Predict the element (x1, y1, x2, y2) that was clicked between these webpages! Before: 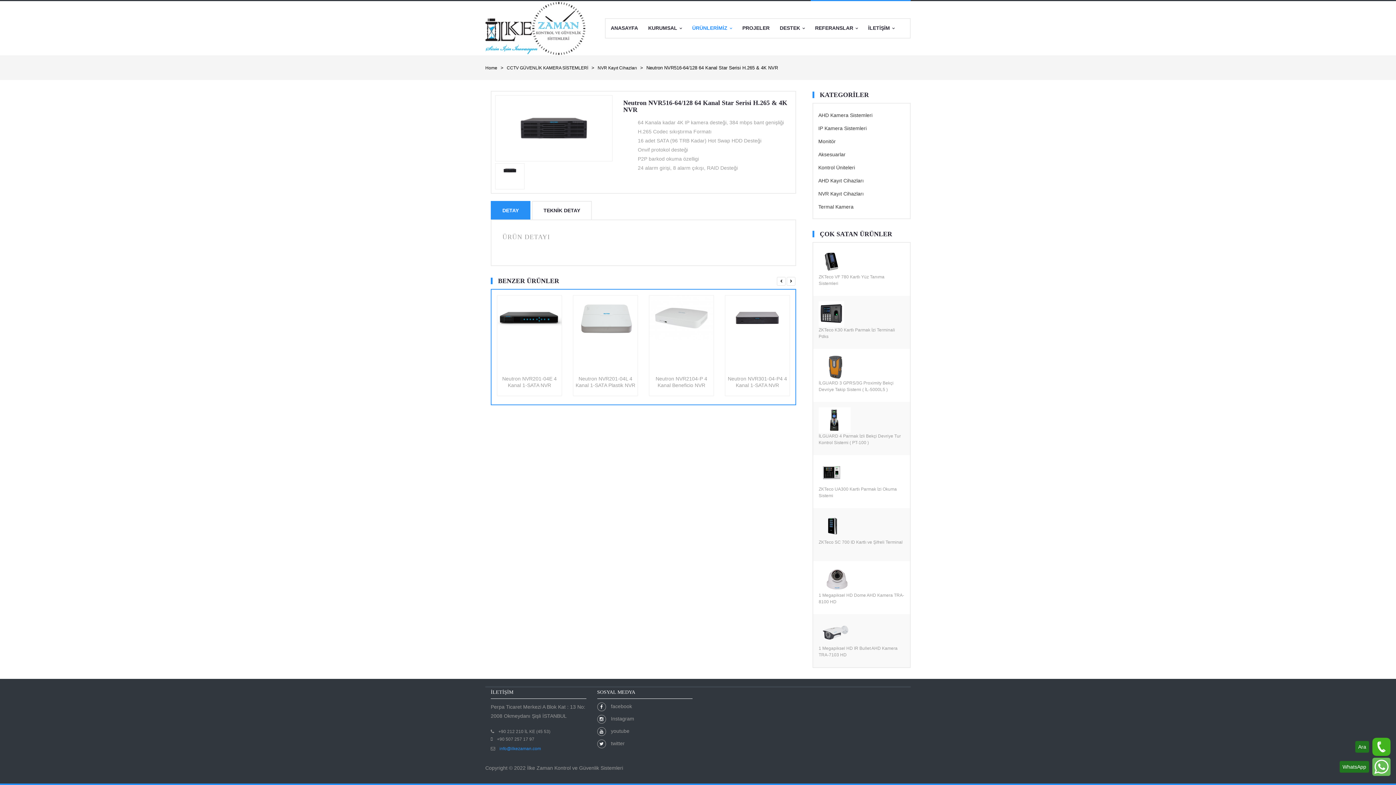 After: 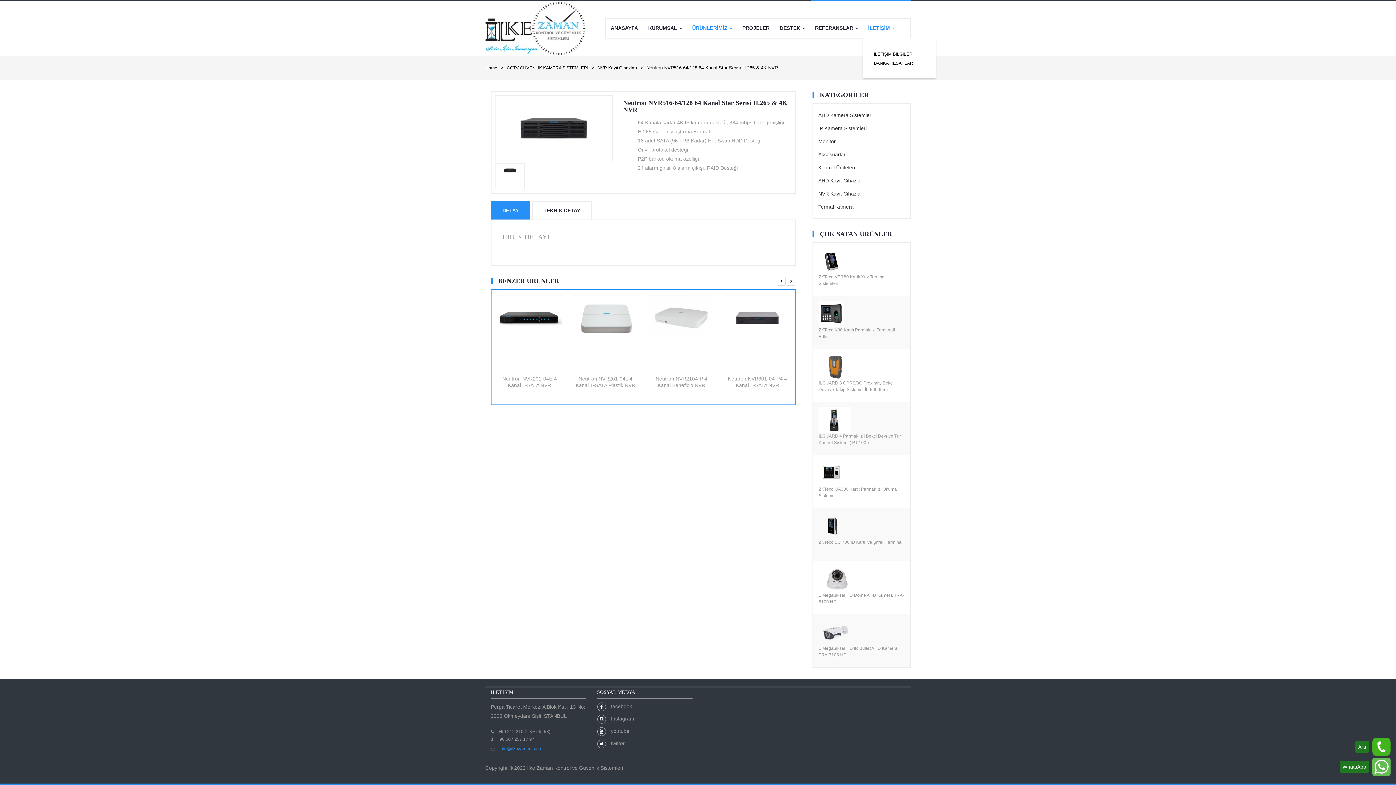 Action: bbox: (866, 18, 897, 37) label: İLETİŞİM 